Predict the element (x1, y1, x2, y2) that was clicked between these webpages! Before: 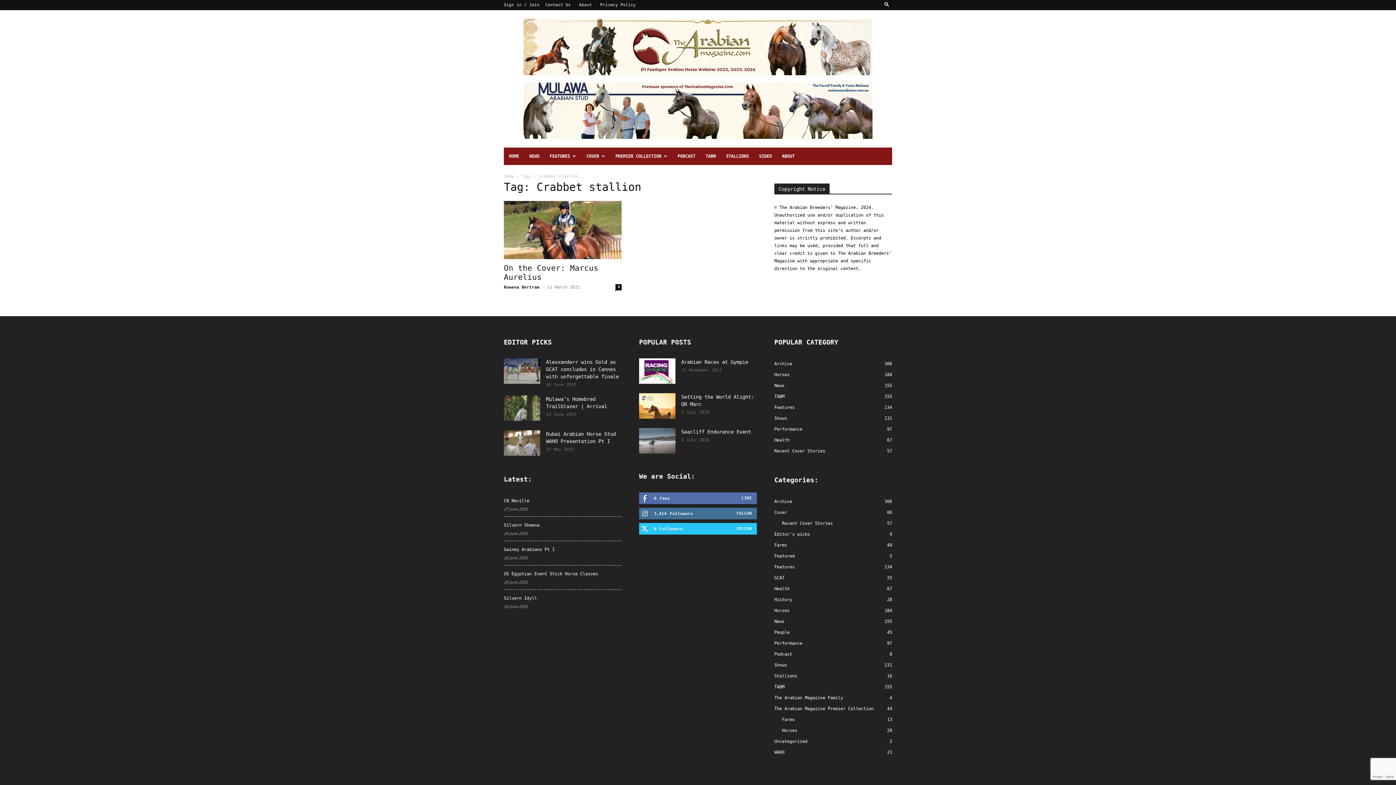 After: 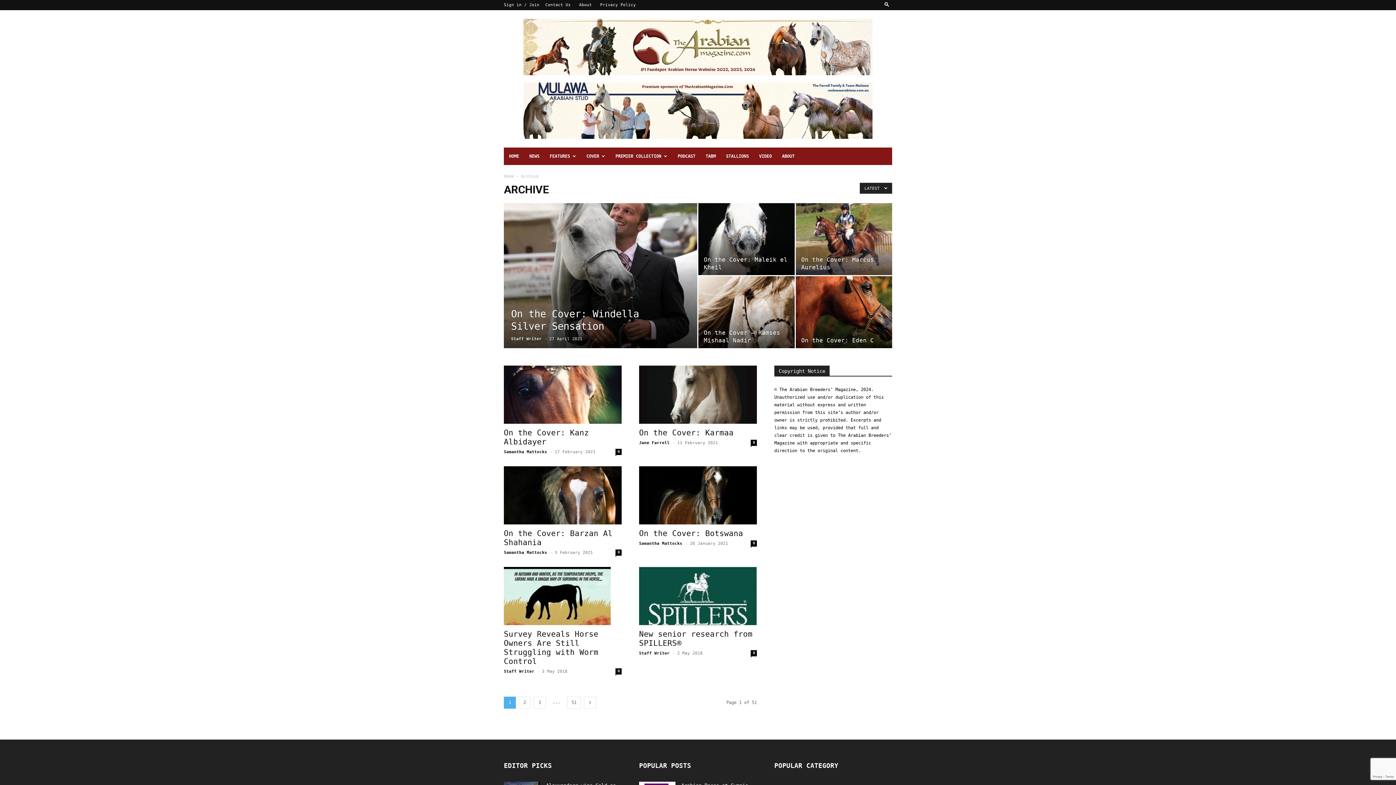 Action: bbox: (774, 361, 792, 366) label: Archive
306